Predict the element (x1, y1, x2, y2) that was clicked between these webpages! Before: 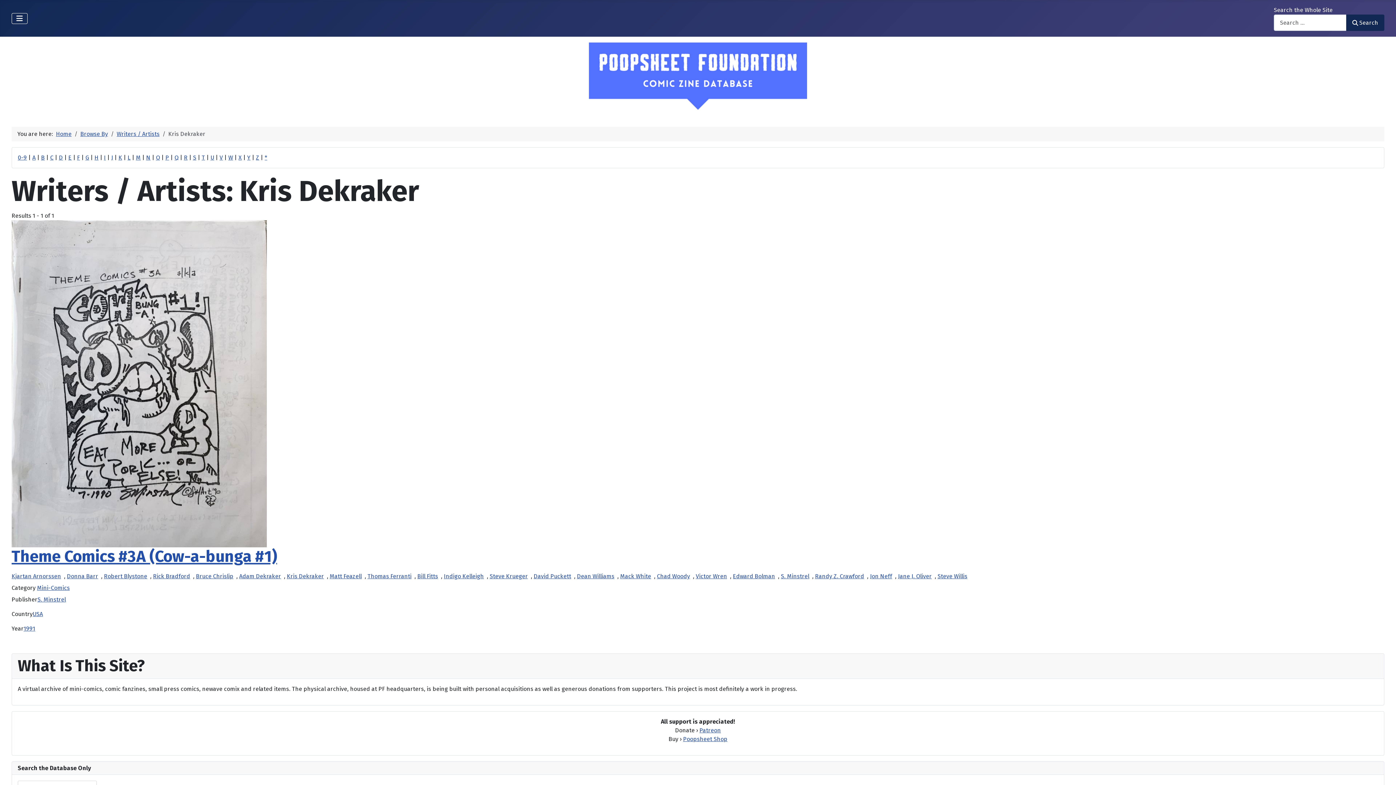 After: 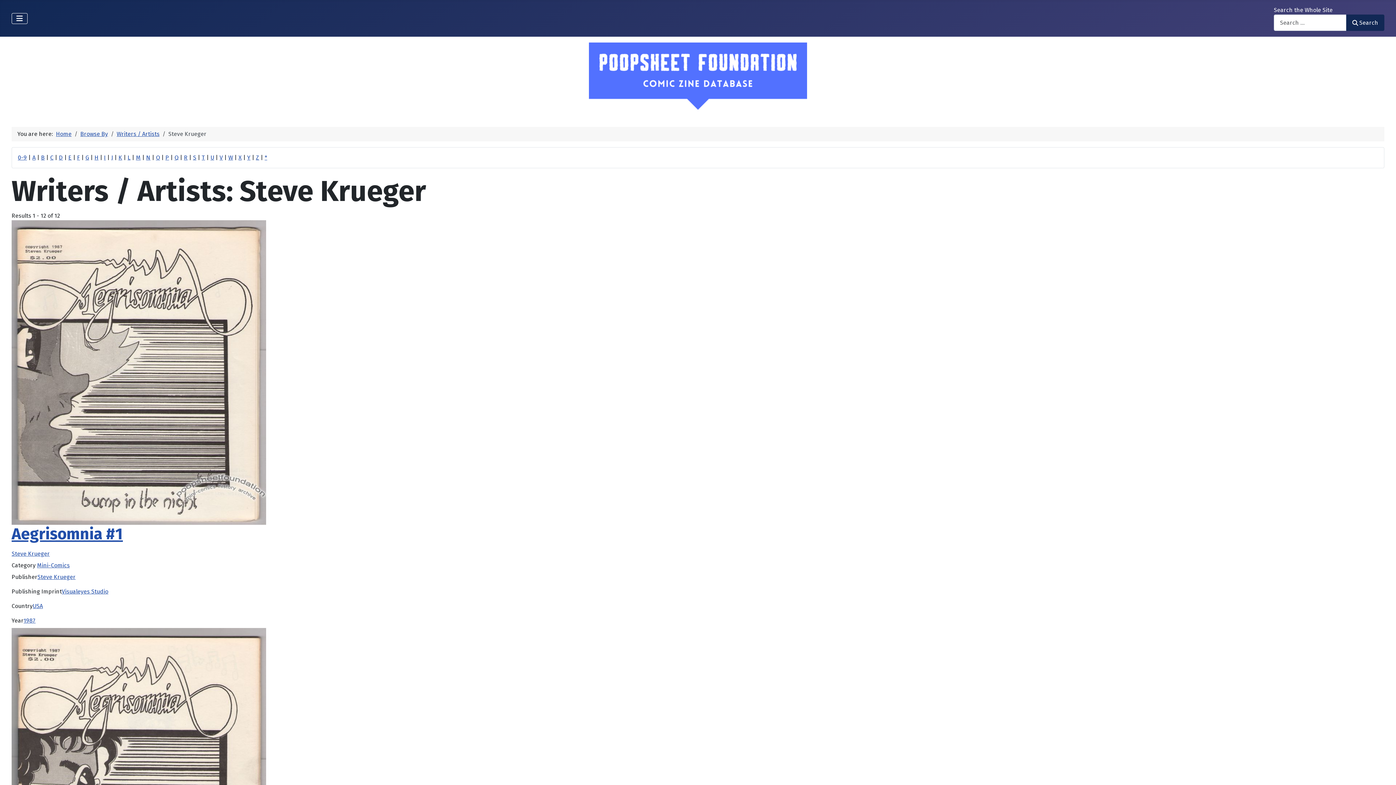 Action: label: Steve Krueger bbox: (489, 569, 530, 584)